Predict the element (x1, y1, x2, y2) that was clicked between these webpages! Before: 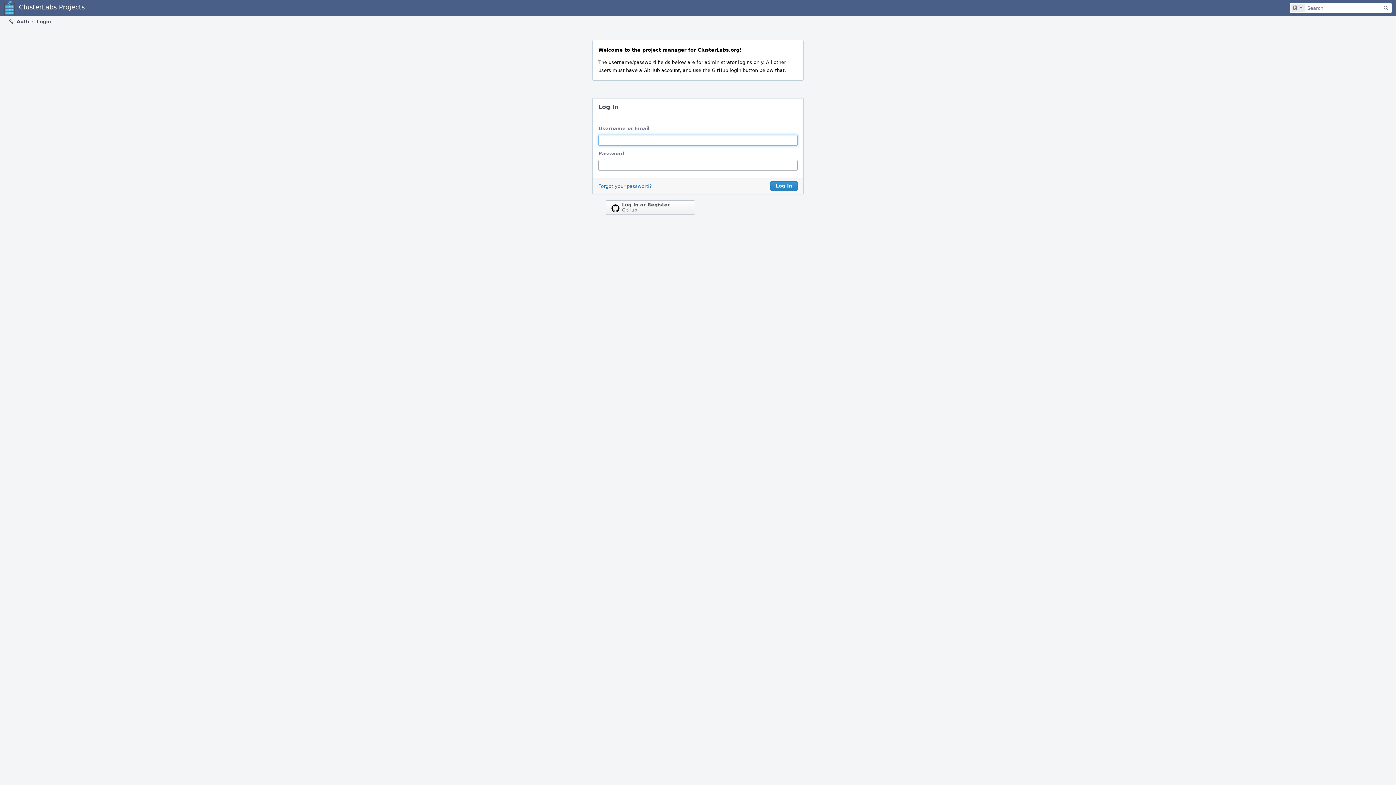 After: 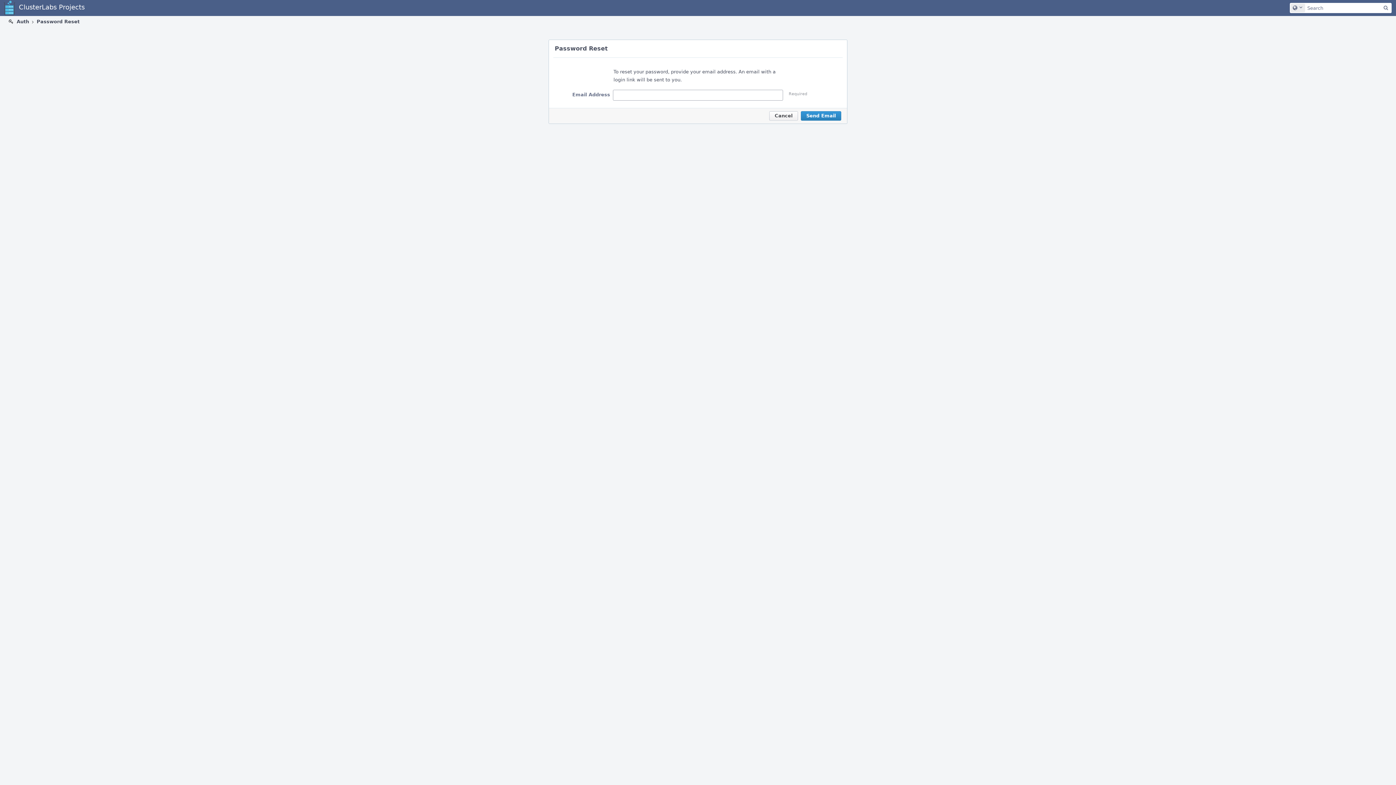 Action: bbox: (598, 183, 652, 189) label: Forgot your password?